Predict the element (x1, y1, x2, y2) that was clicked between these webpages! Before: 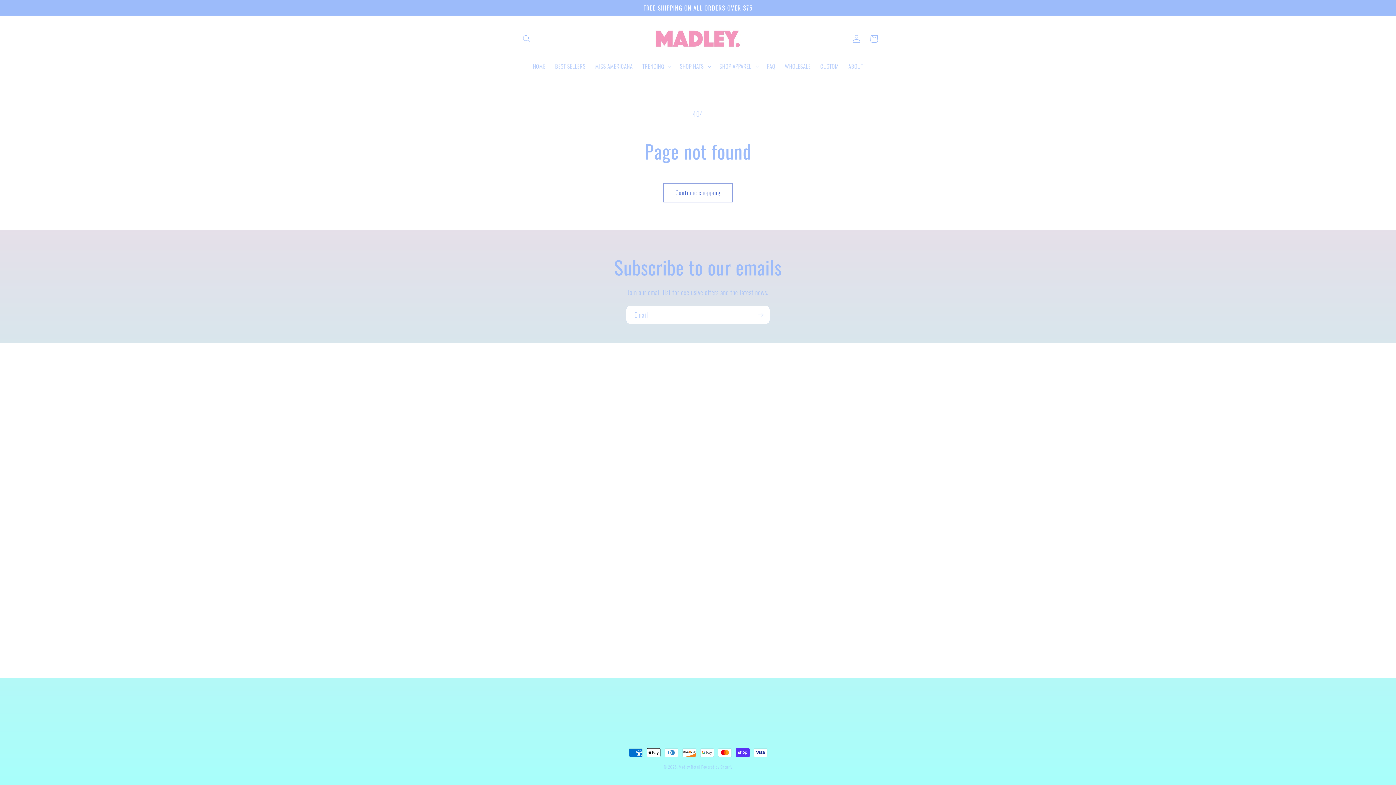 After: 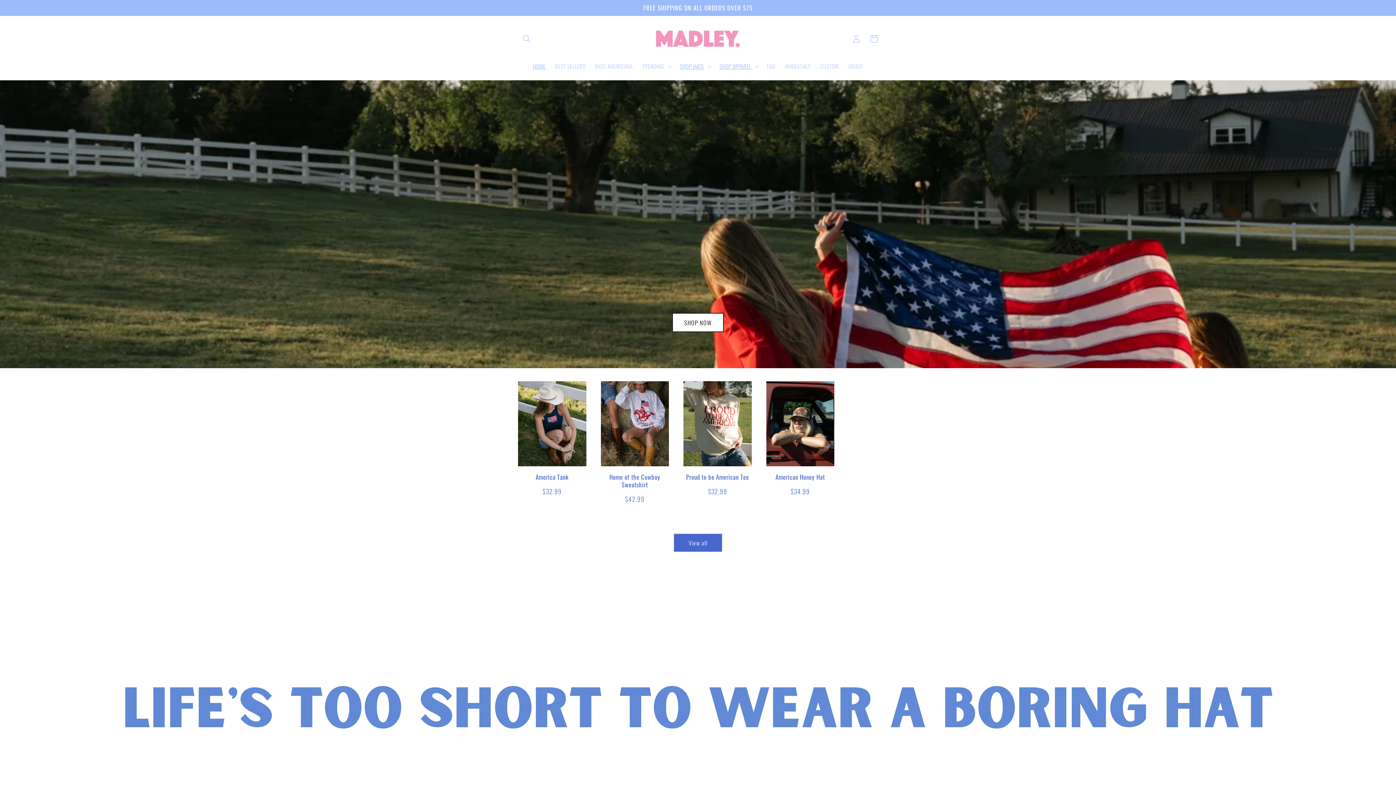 Action: bbox: (649, 24, 746, 53)